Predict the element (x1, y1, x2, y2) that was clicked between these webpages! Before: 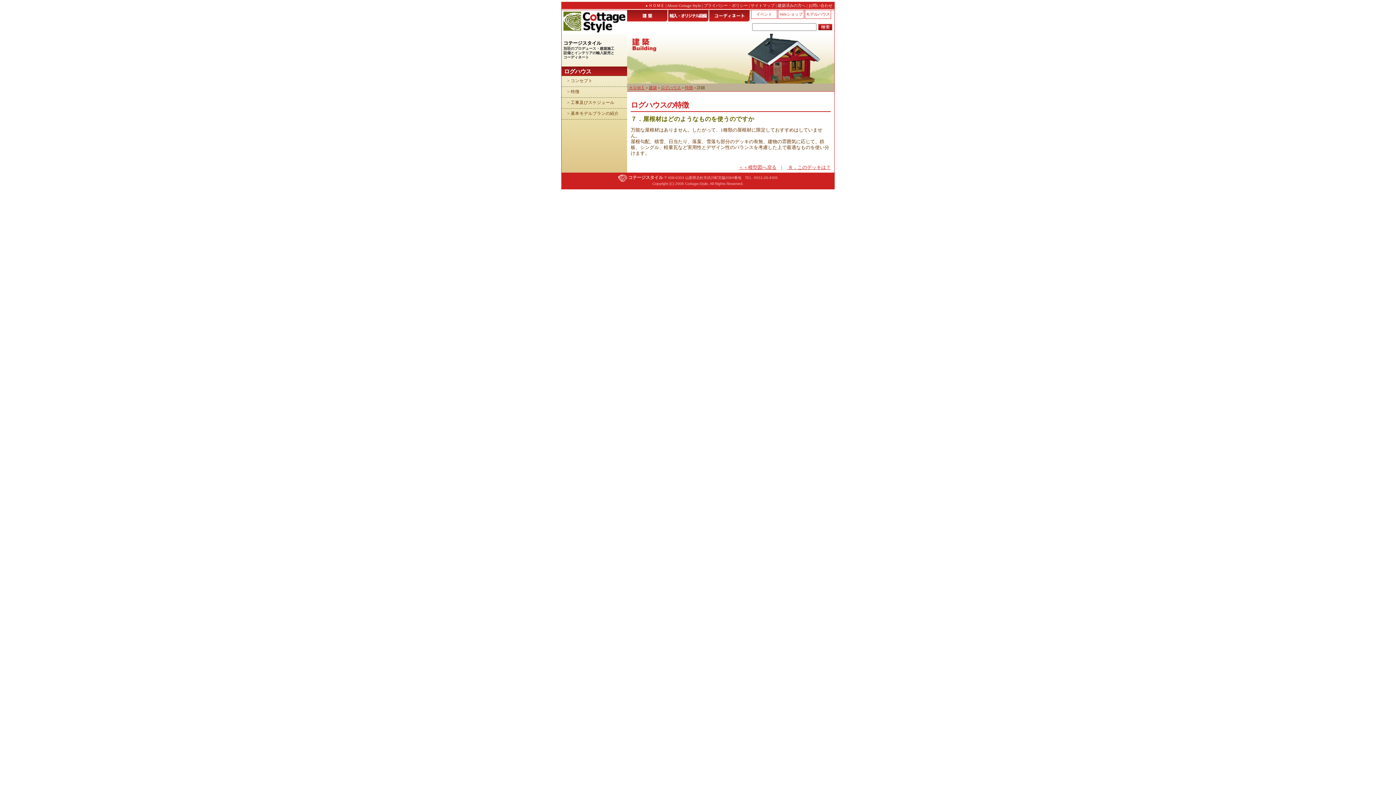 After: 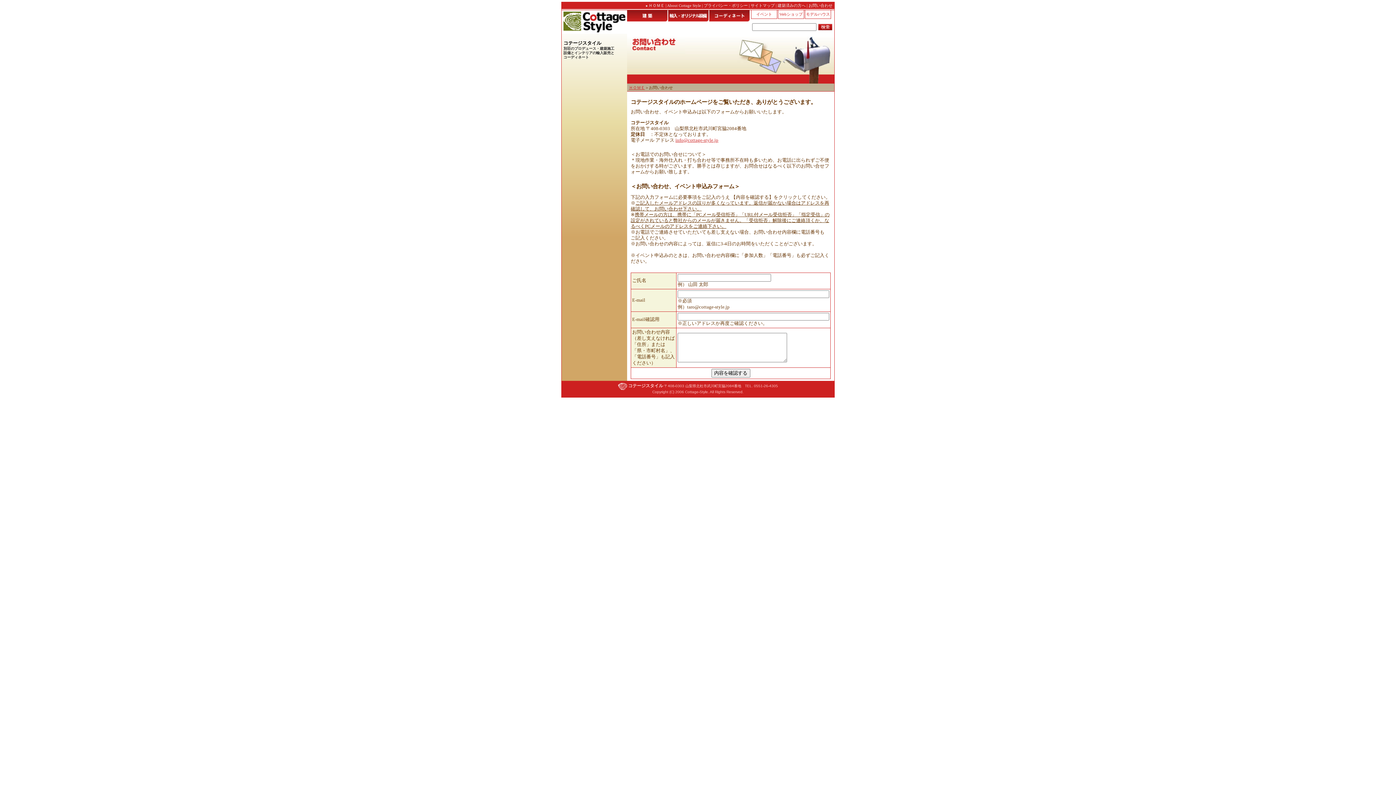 Action: label: お問い合わせ bbox: (808, 3, 832, 7)